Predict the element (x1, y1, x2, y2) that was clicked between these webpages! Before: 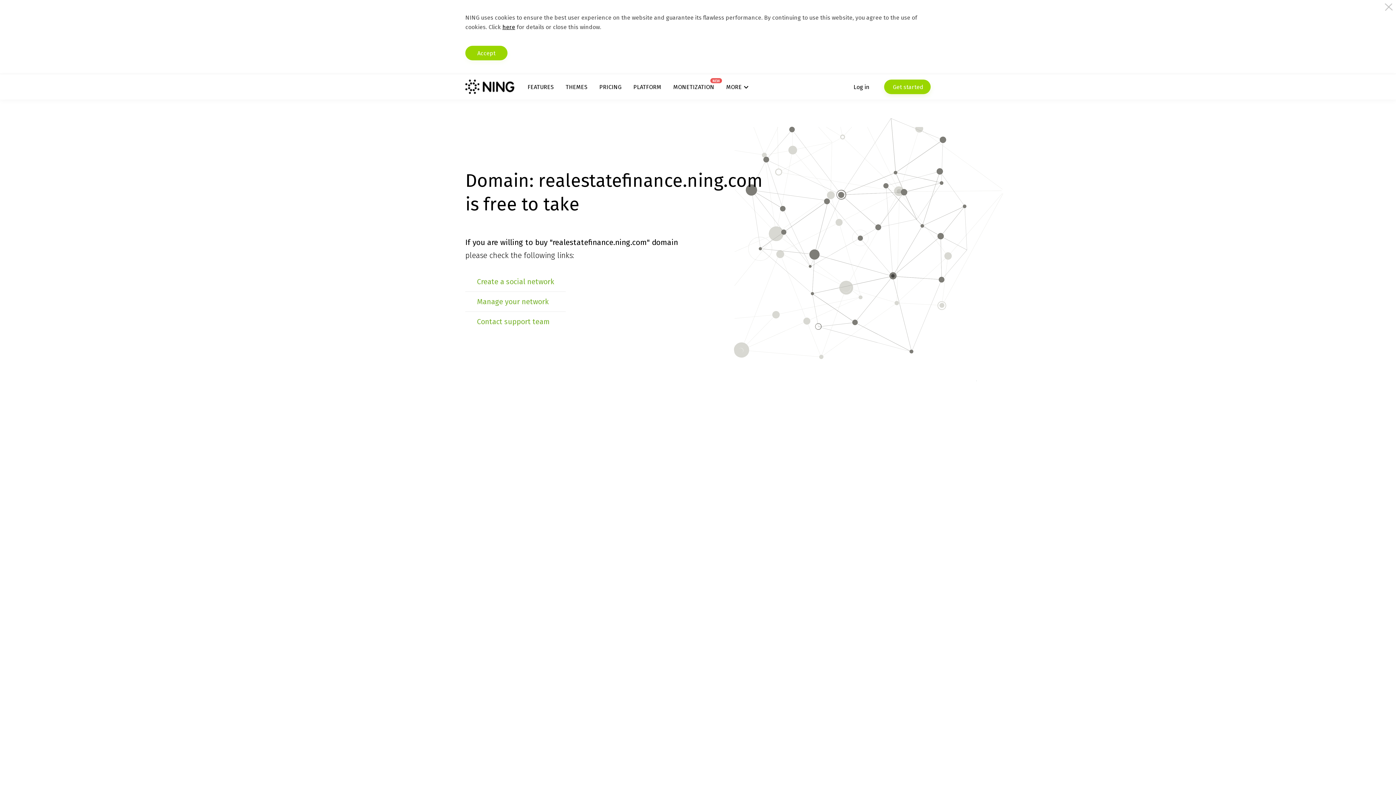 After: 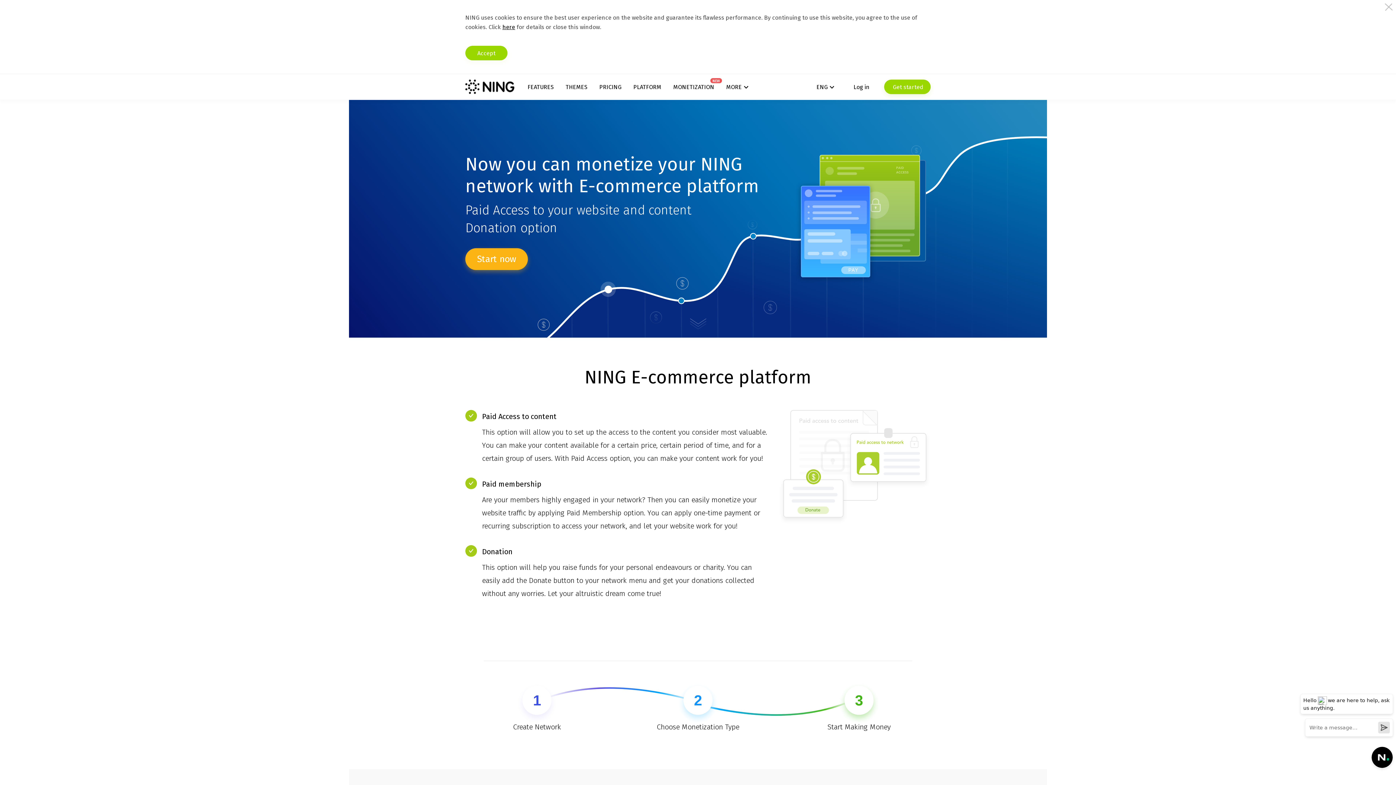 Action: bbox: (673, 83, 714, 90) label: MONETIZATION
NEW